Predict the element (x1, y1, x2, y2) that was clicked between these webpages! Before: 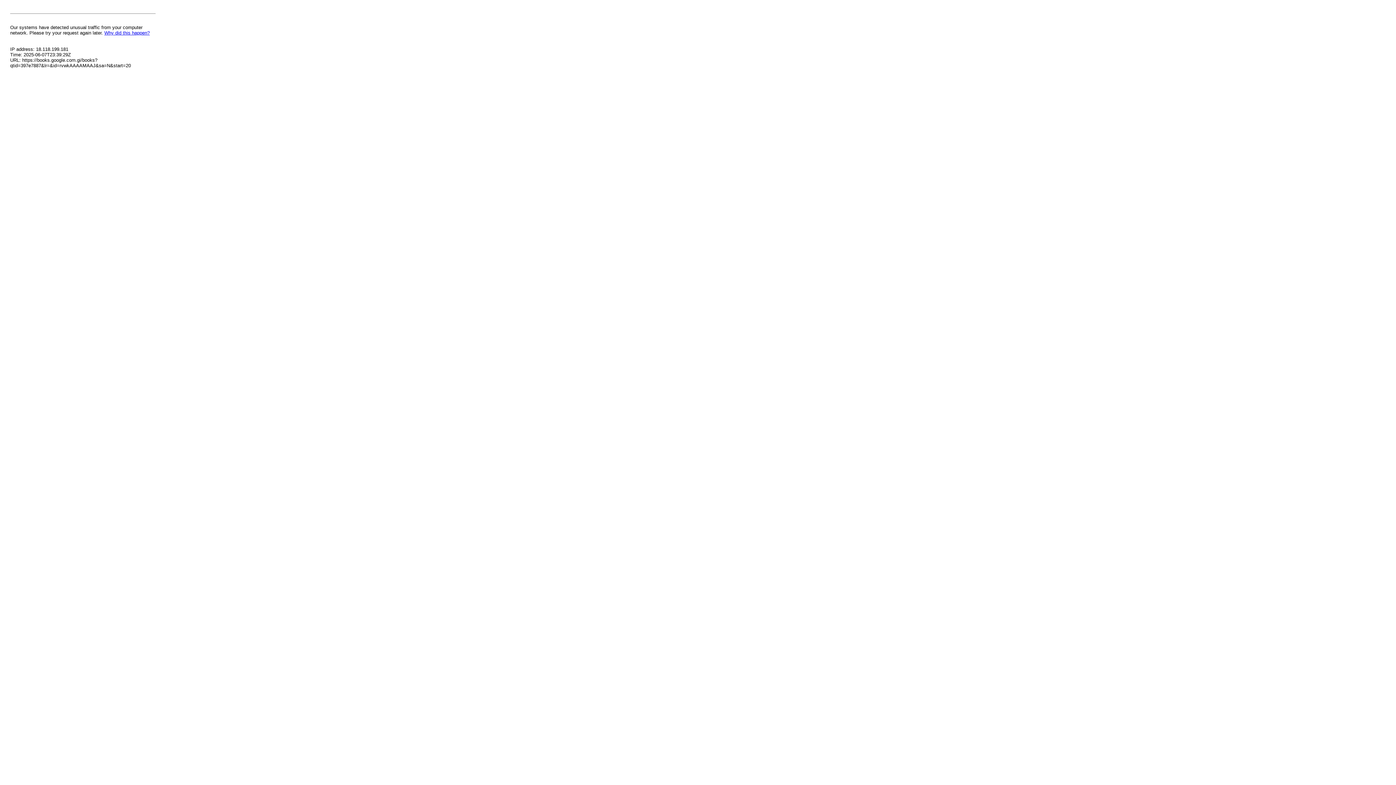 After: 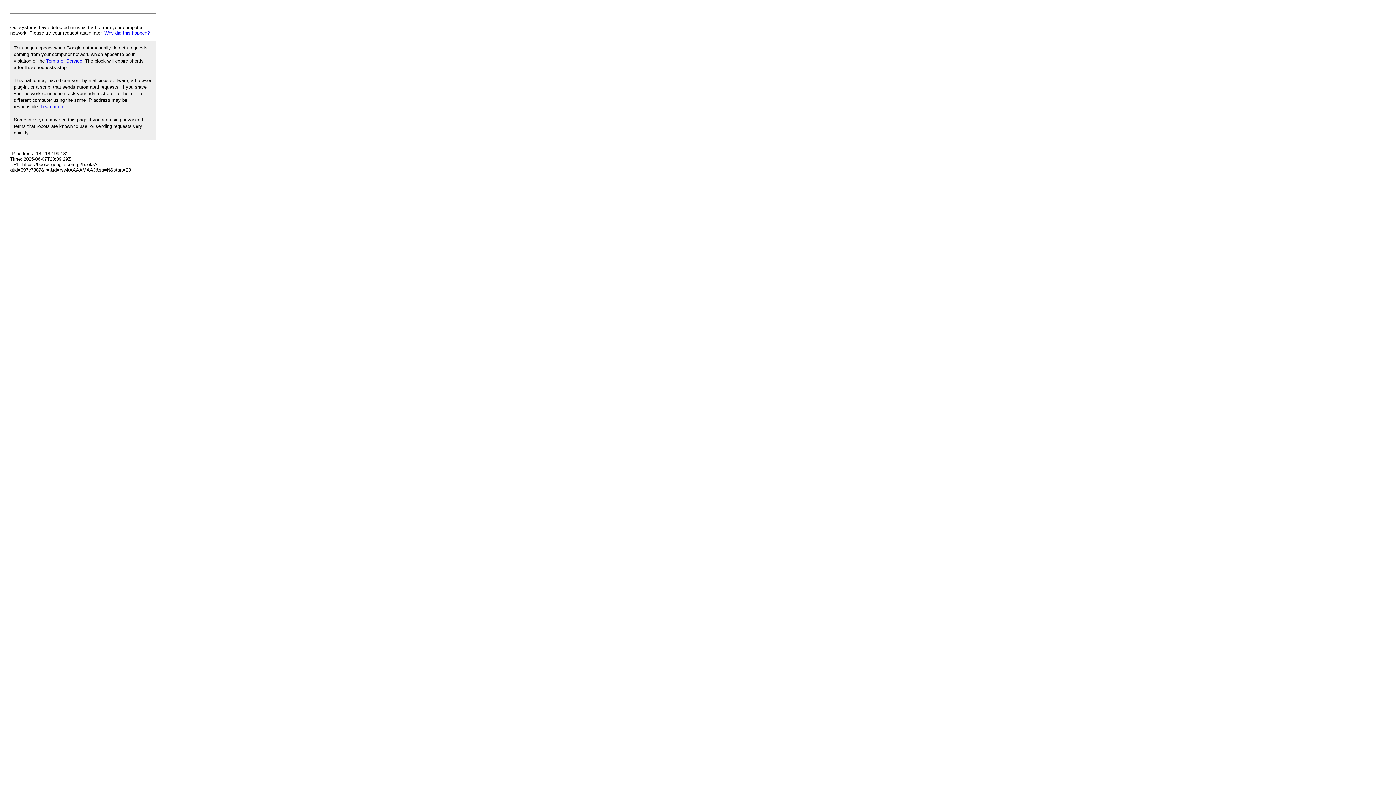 Action: bbox: (104, 30, 149, 35) label: Why did this happen?